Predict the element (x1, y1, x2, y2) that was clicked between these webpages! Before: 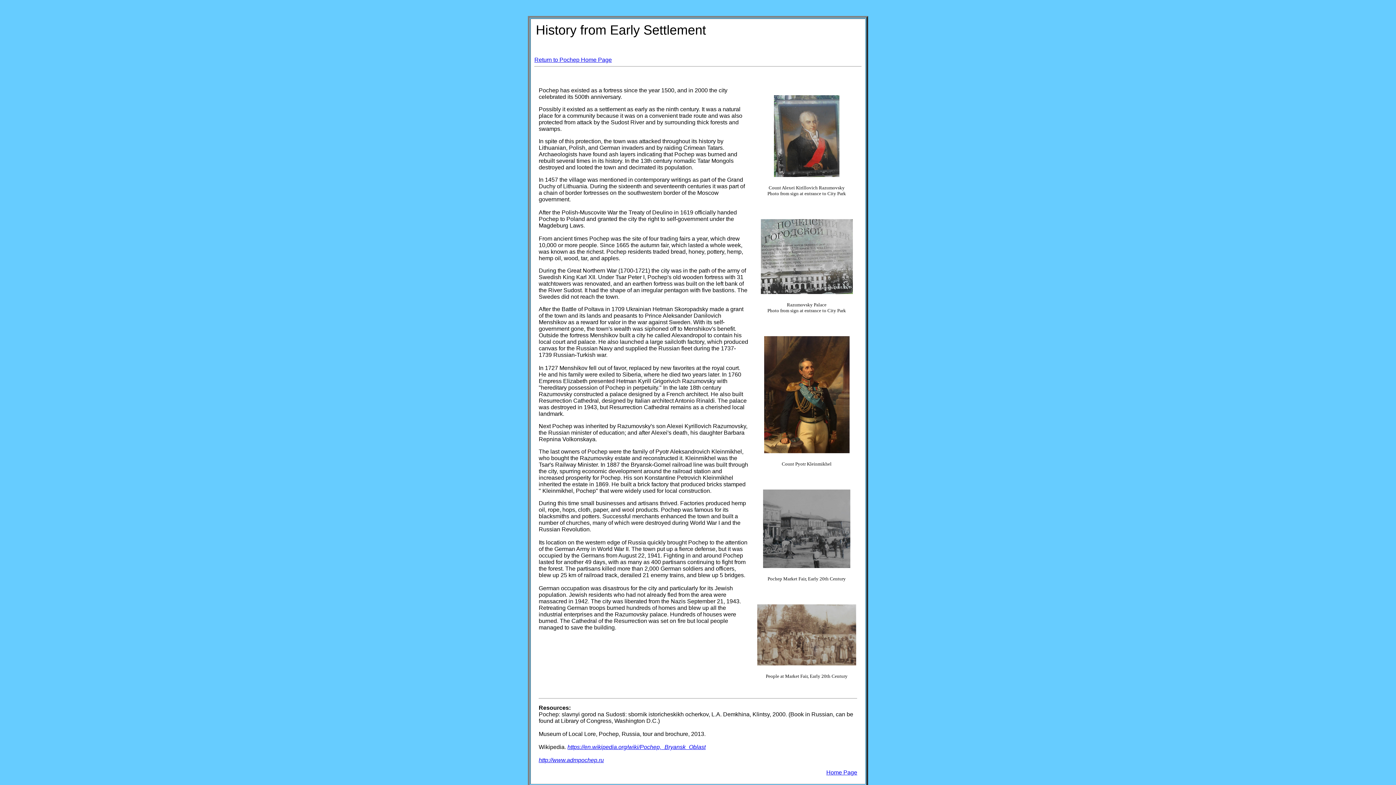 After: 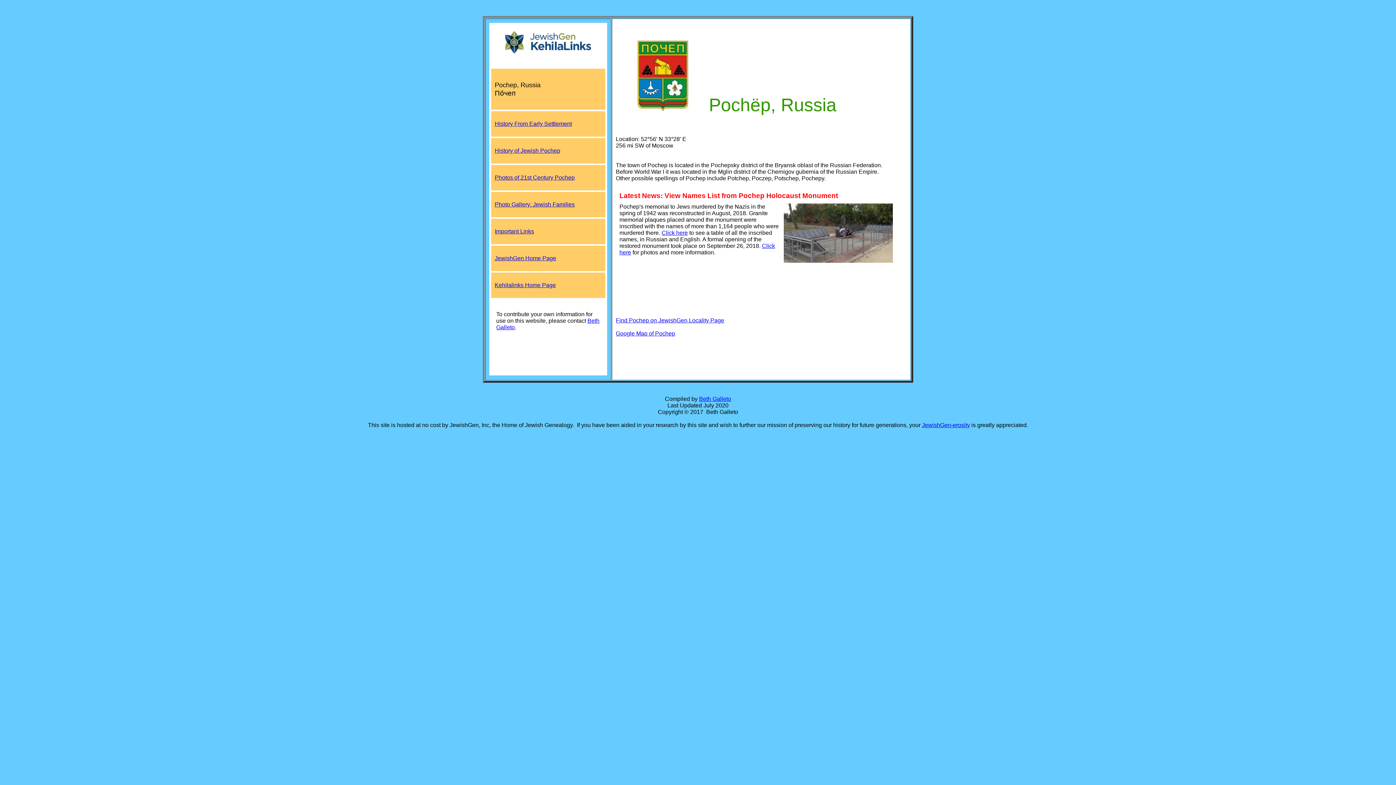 Action: label: Home Page bbox: (826, 769, 857, 776)